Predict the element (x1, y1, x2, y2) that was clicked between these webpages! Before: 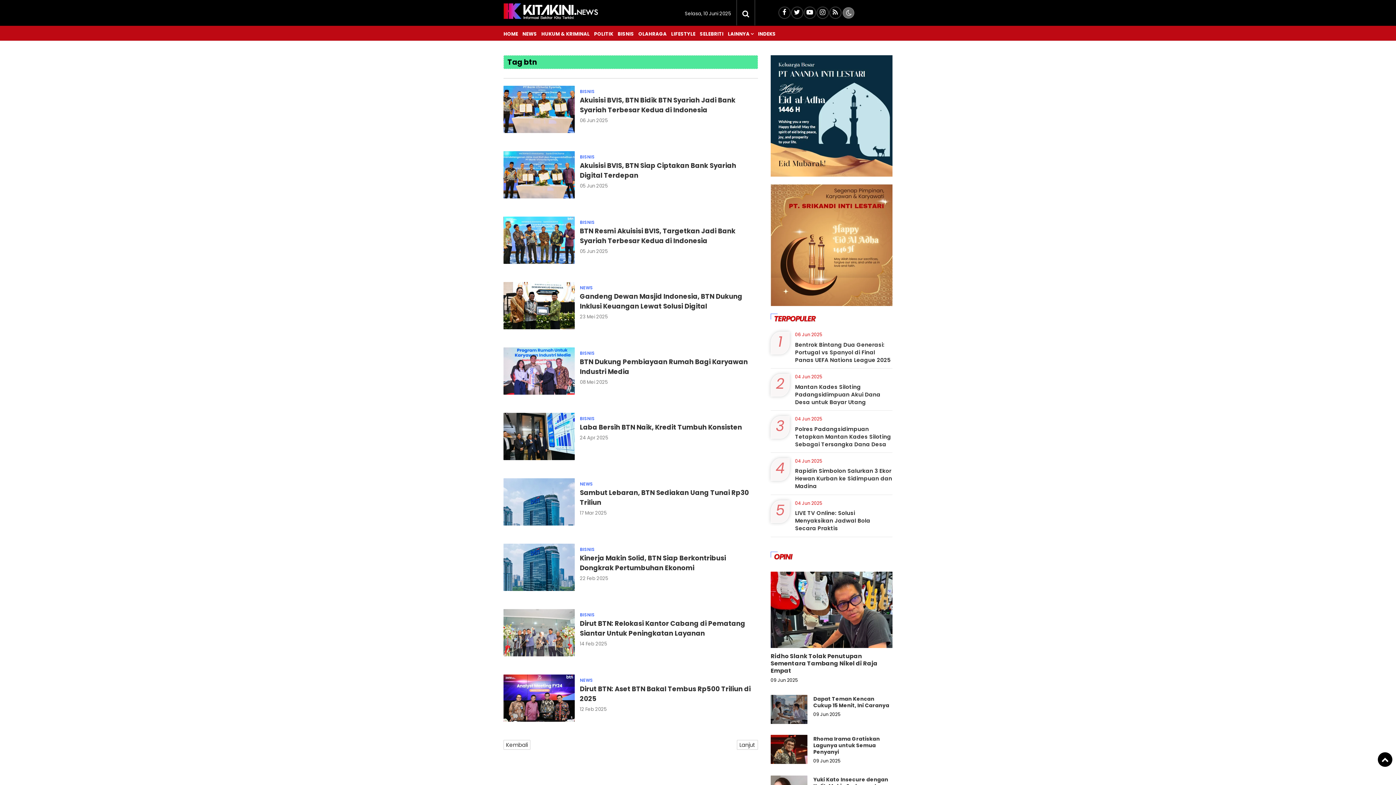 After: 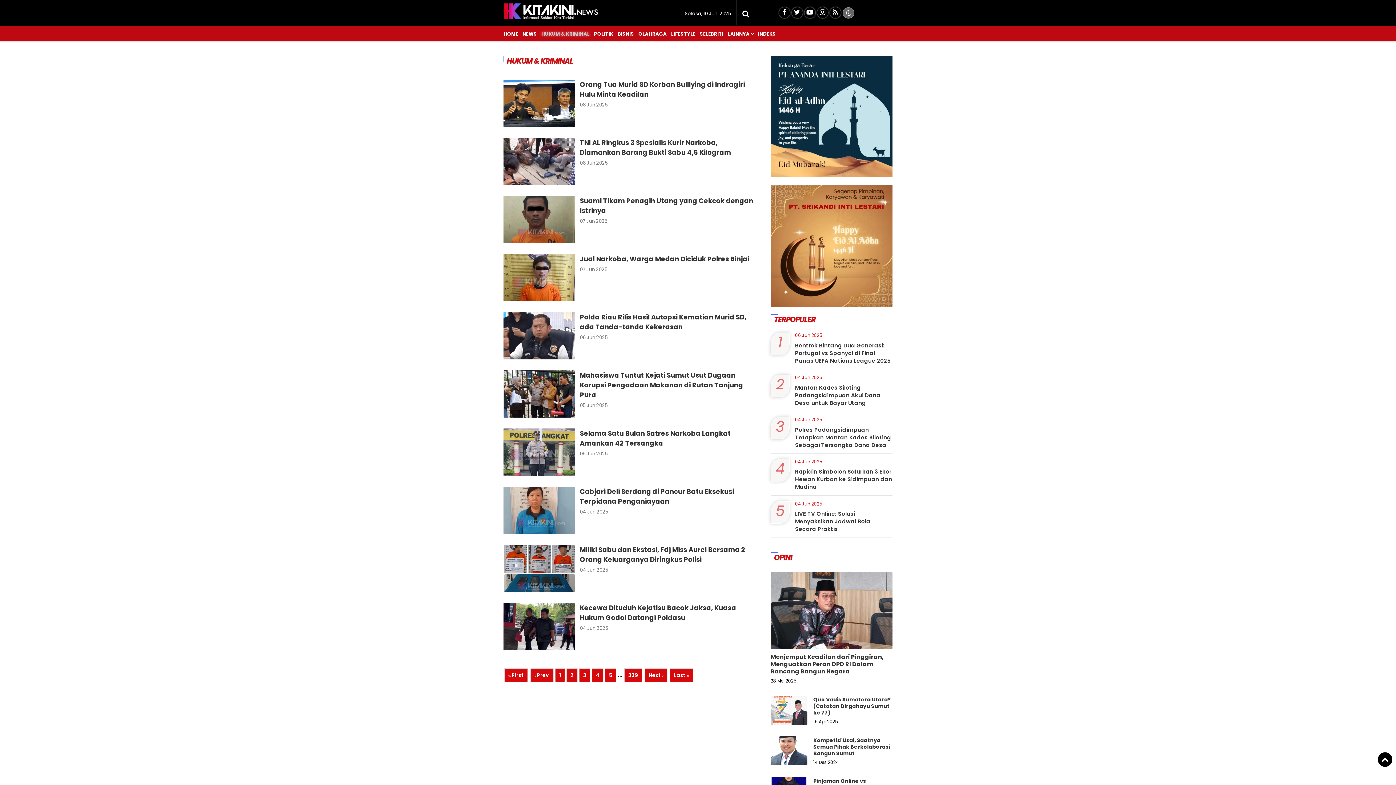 Action: label: HUKUM & KRIMINAL bbox: (541, 25, 589, 40)